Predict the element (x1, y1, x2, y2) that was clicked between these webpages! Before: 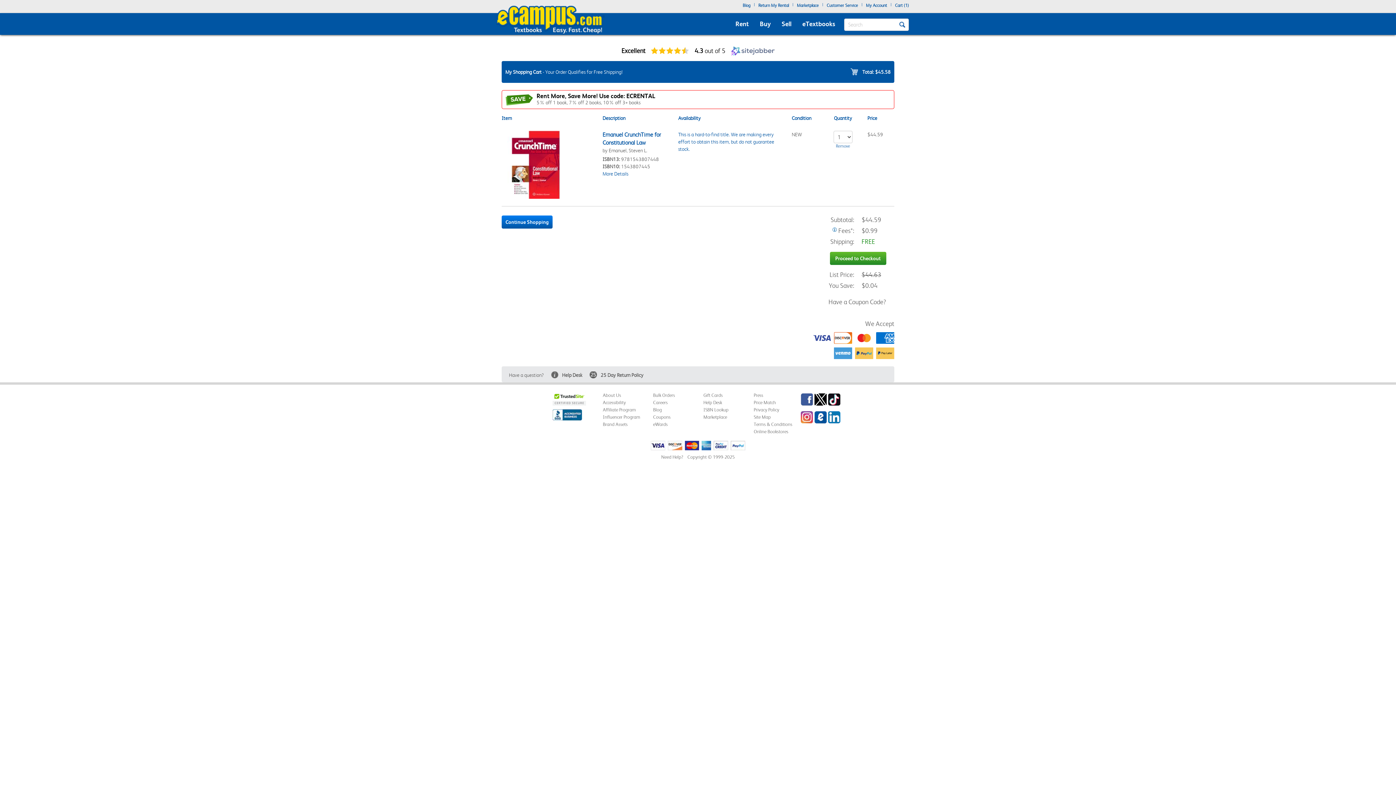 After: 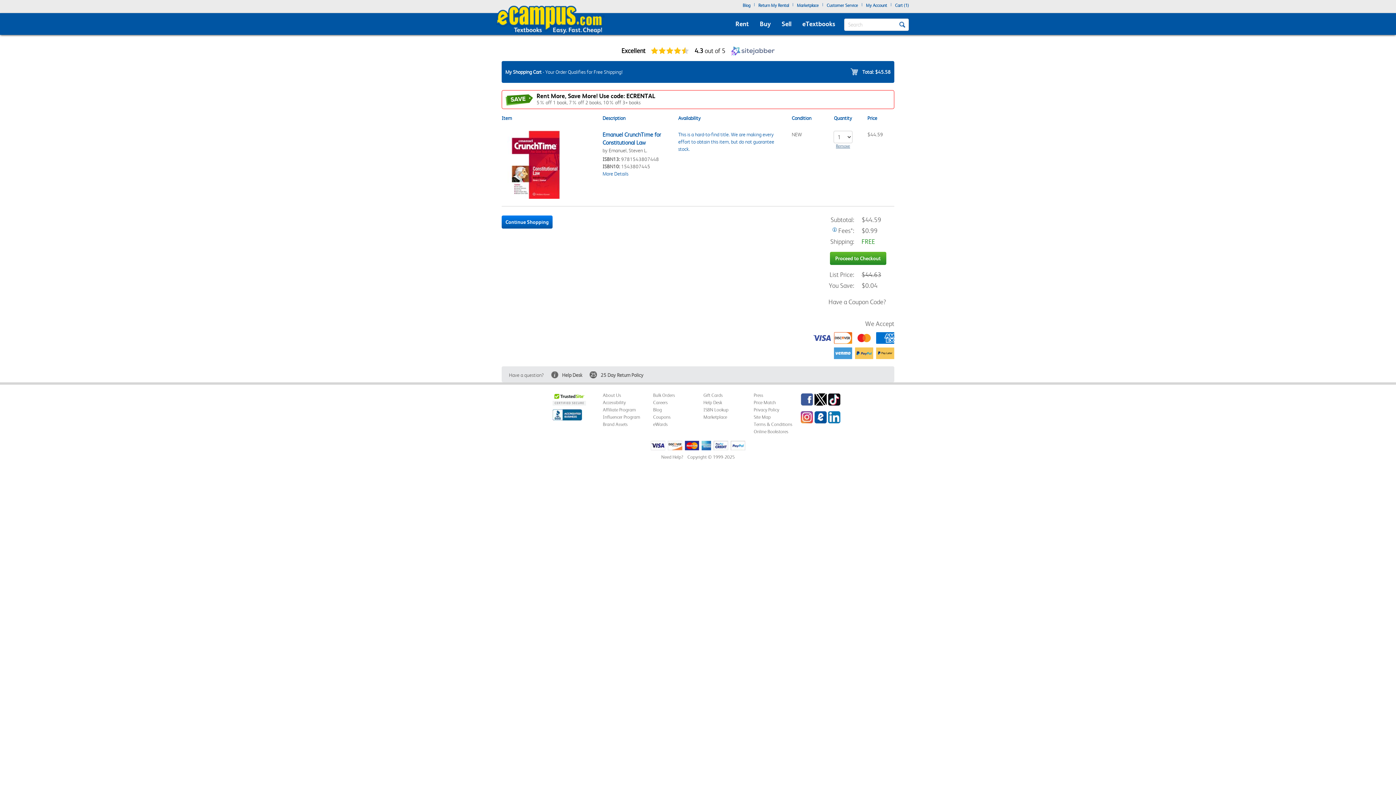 Action: label: Remove bbox: (836, 143, 850, 148)